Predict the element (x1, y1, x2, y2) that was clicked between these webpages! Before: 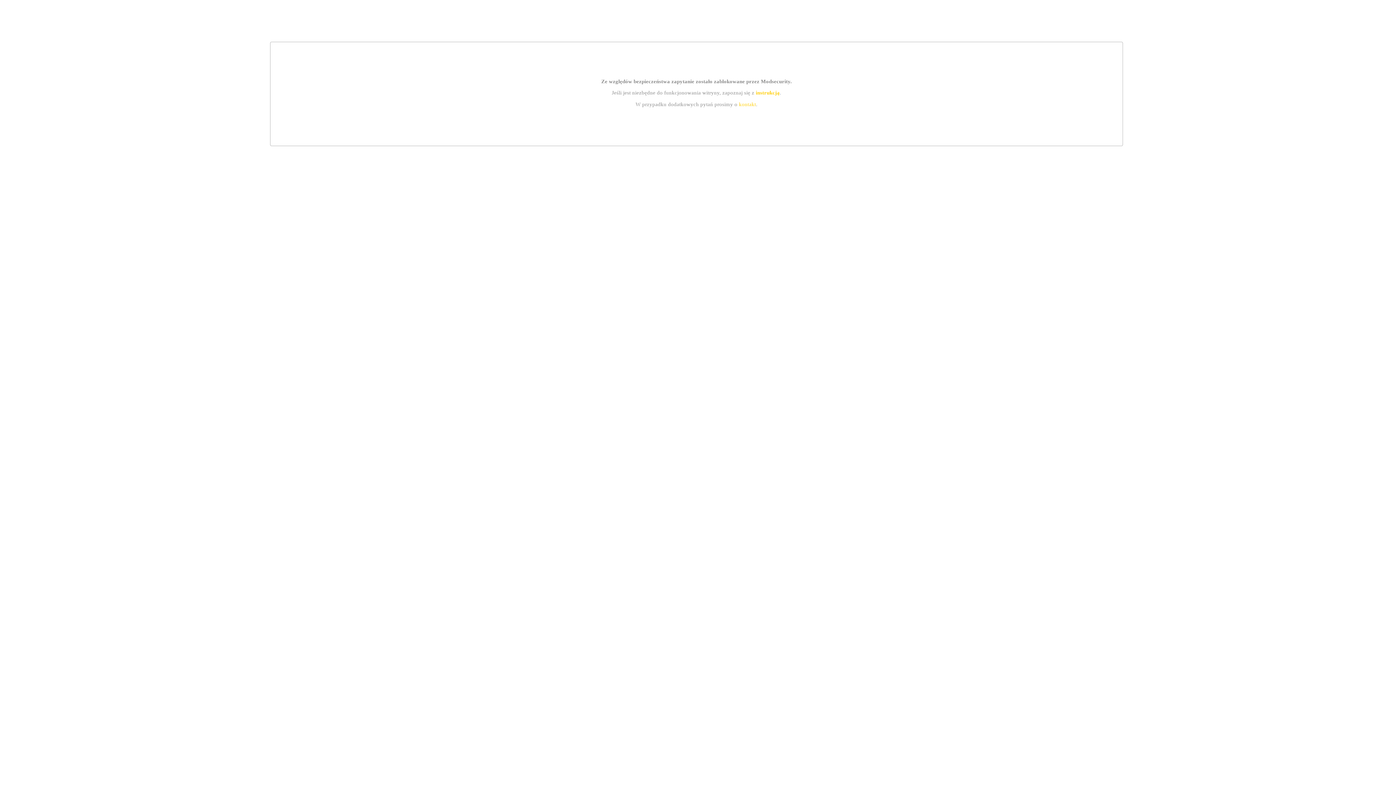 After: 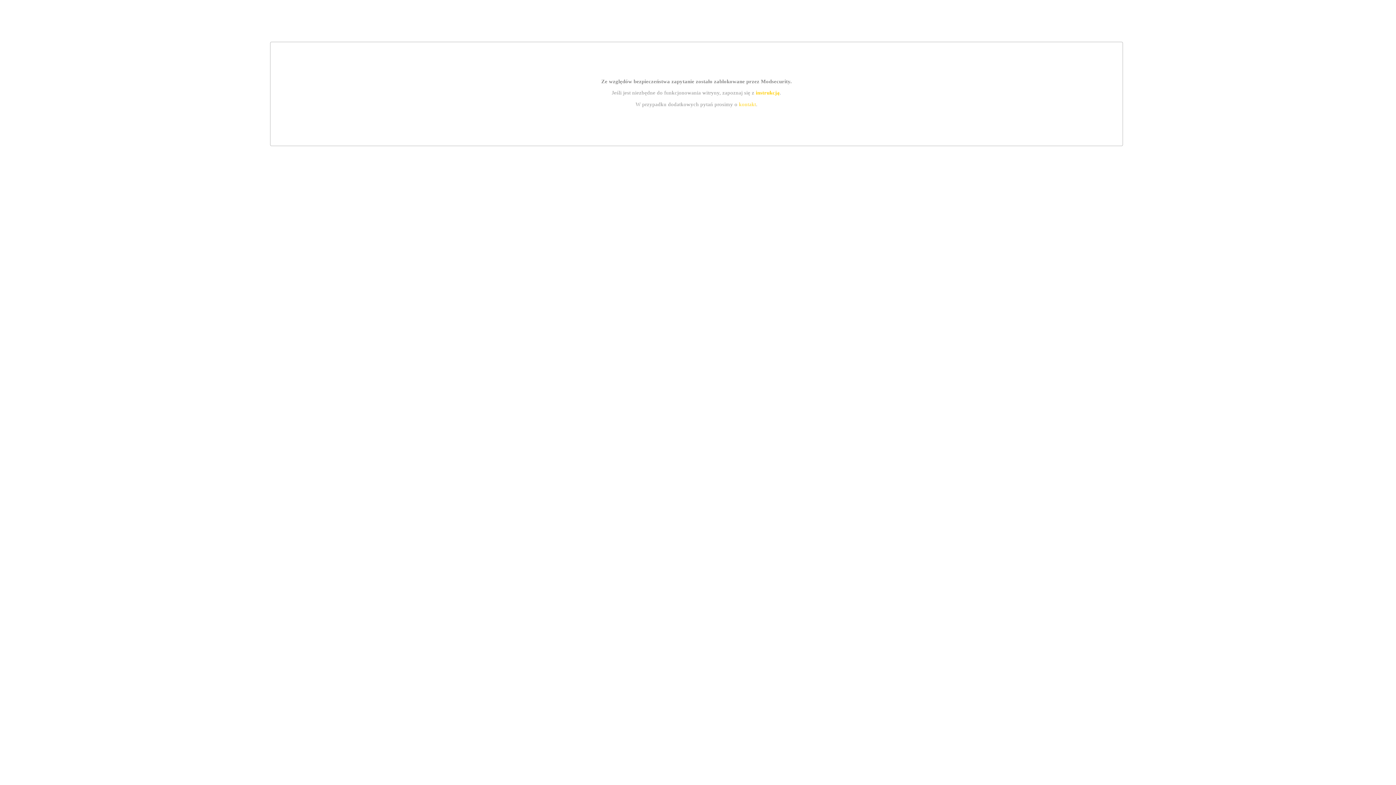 Action: label: kontakt bbox: (739, 101, 756, 107)